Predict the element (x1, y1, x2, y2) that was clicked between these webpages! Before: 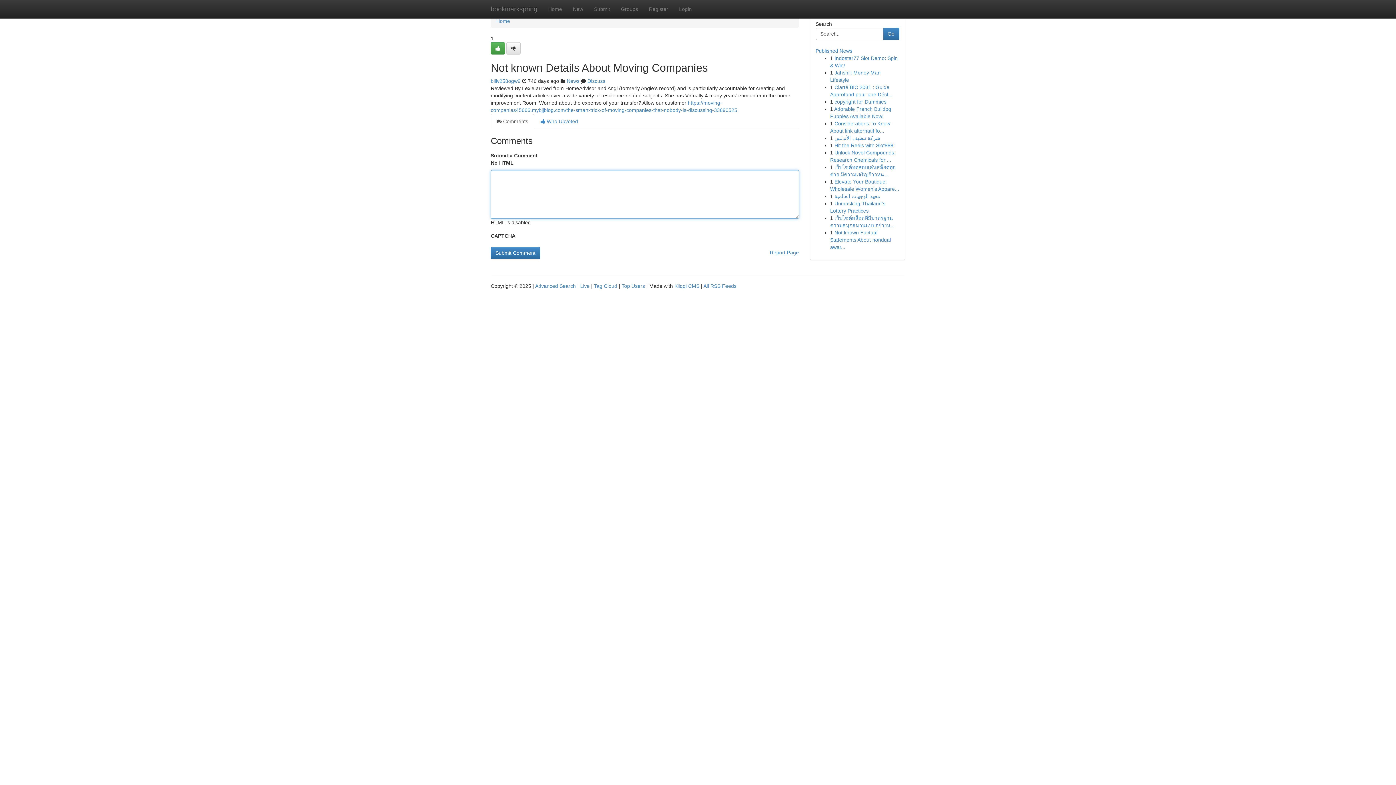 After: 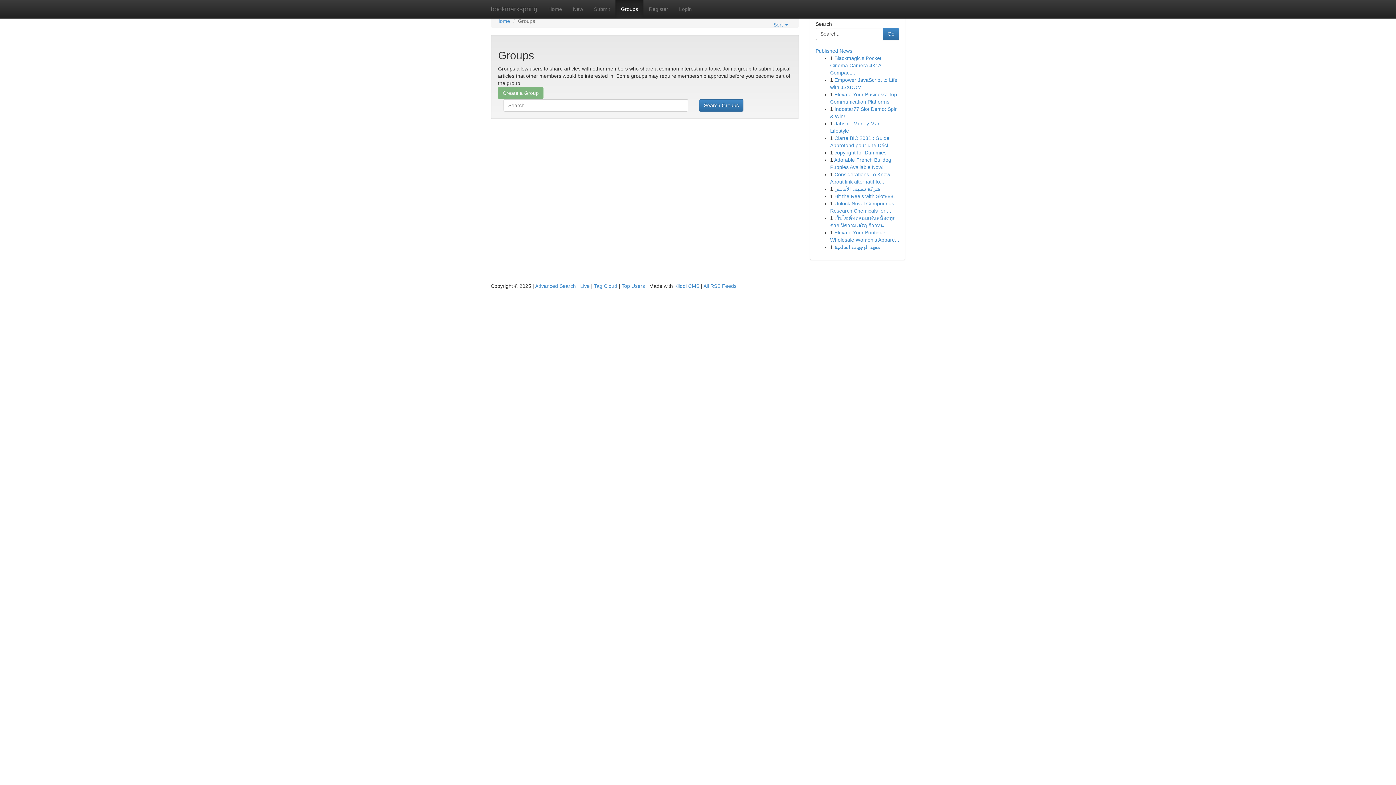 Action: bbox: (615, 0, 643, 18) label: Groups